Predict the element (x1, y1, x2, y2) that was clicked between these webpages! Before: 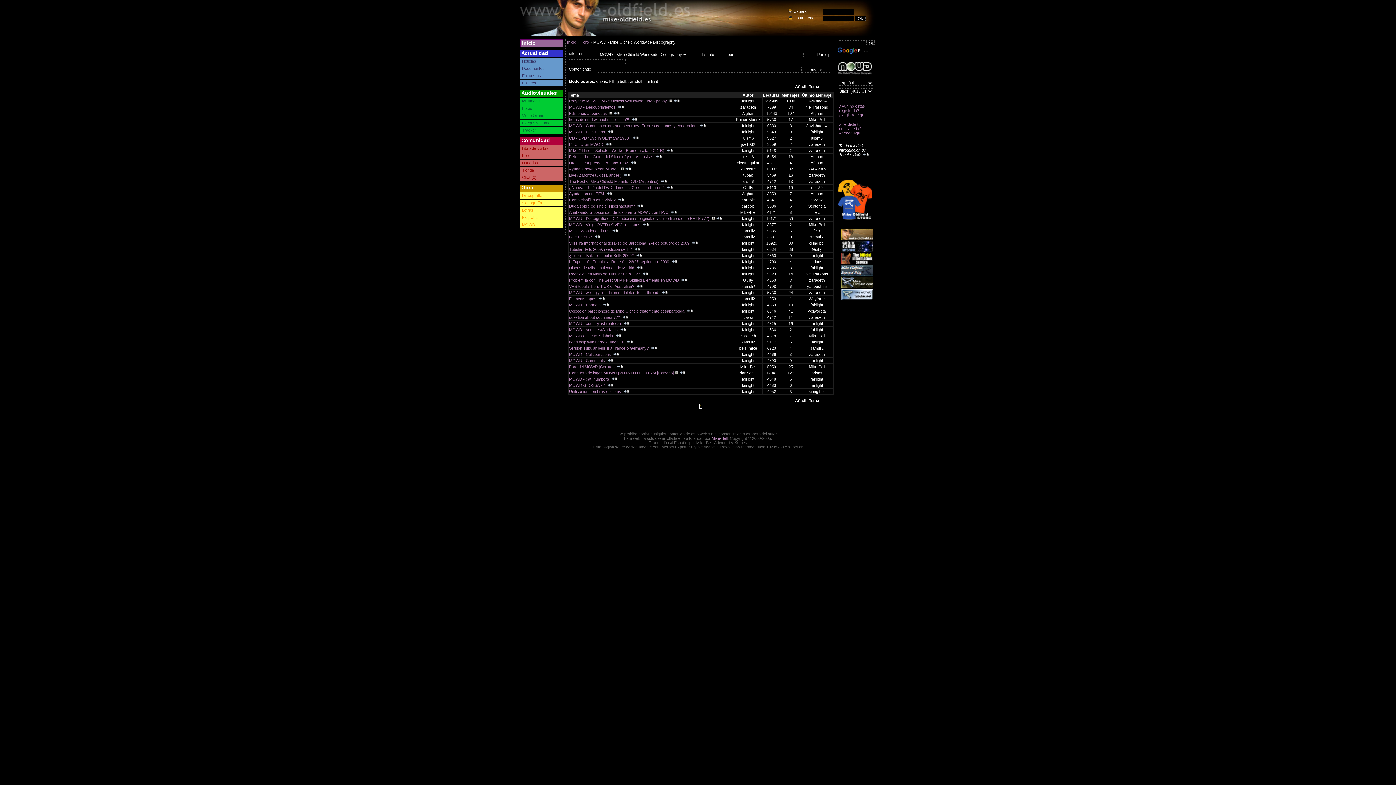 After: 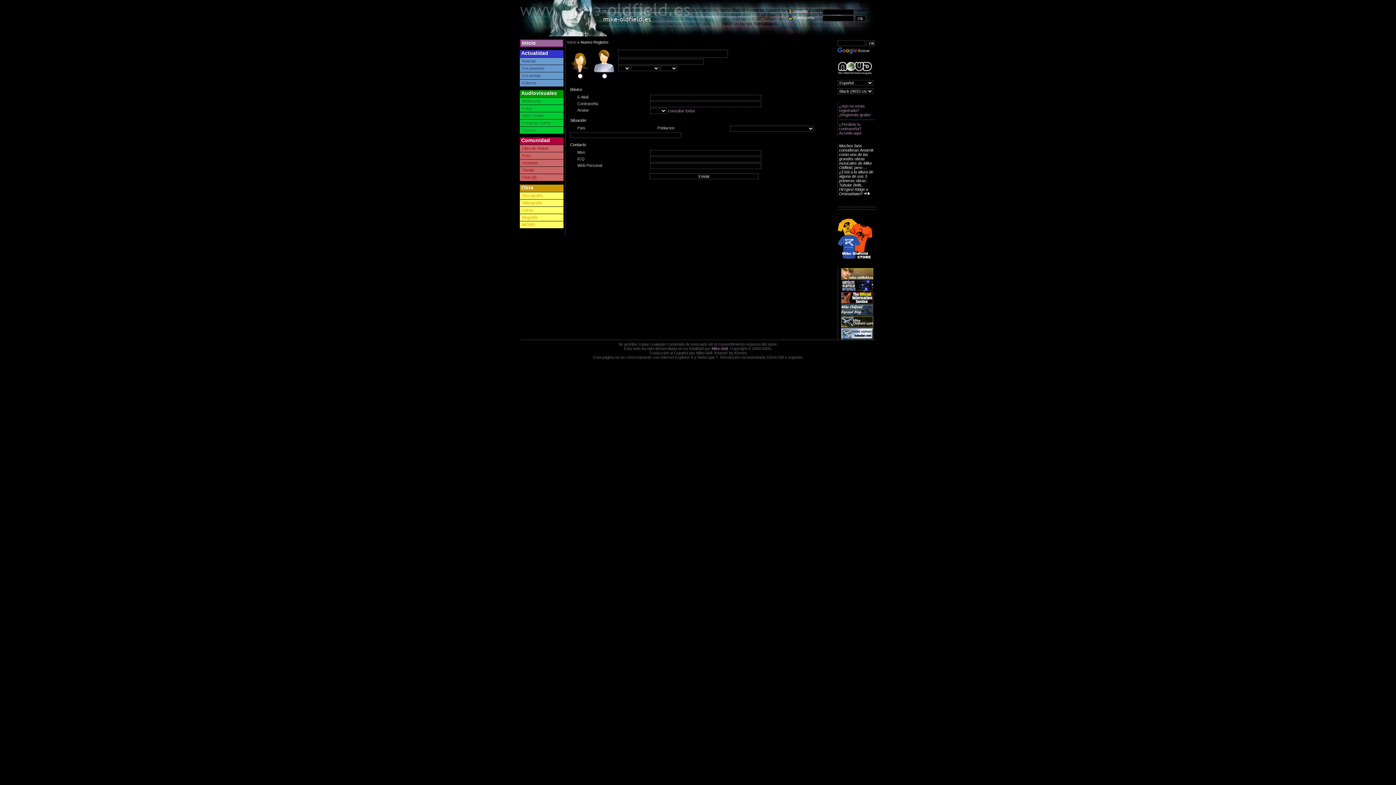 Action: bbox: (839, 104, 875, 117) label: ¿Aún no estás registrado? ¡Registrate gratis!